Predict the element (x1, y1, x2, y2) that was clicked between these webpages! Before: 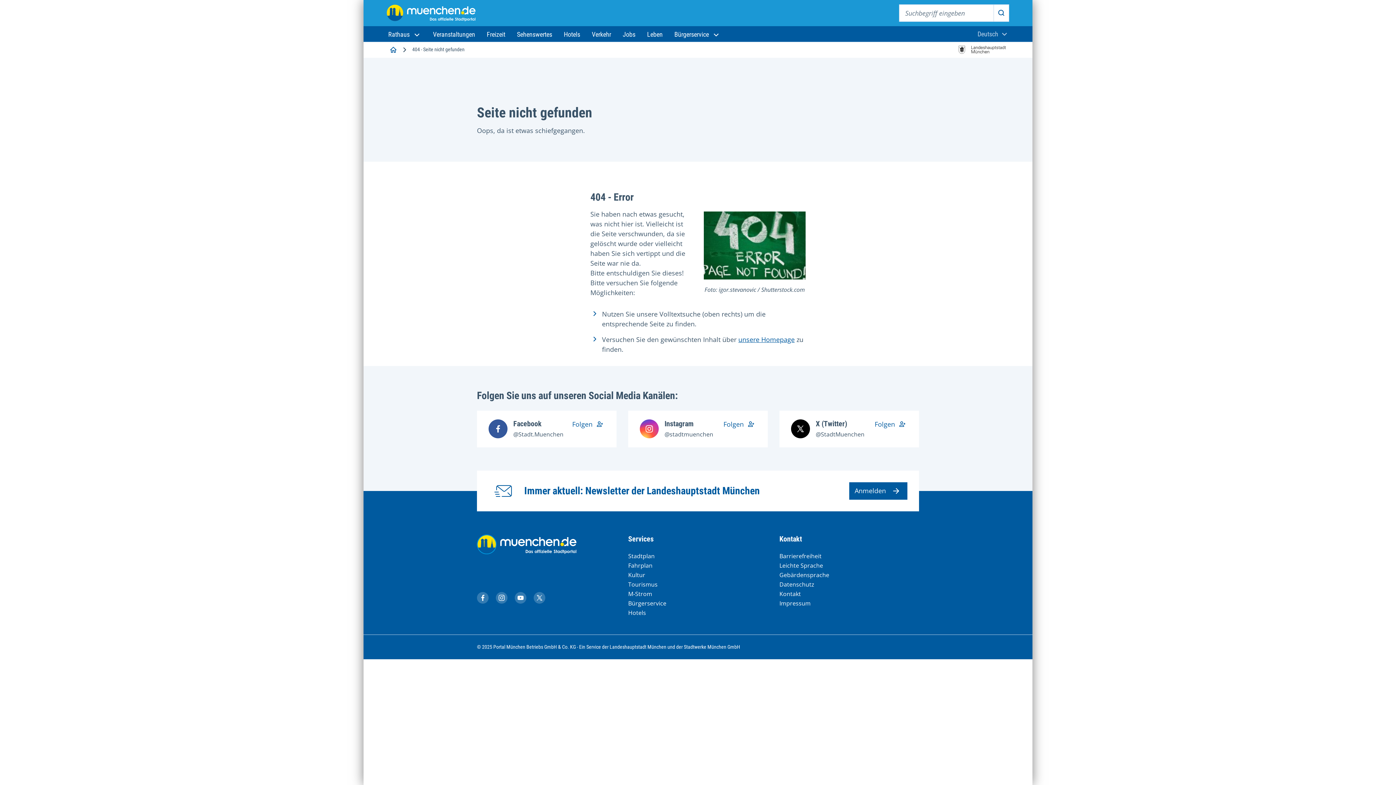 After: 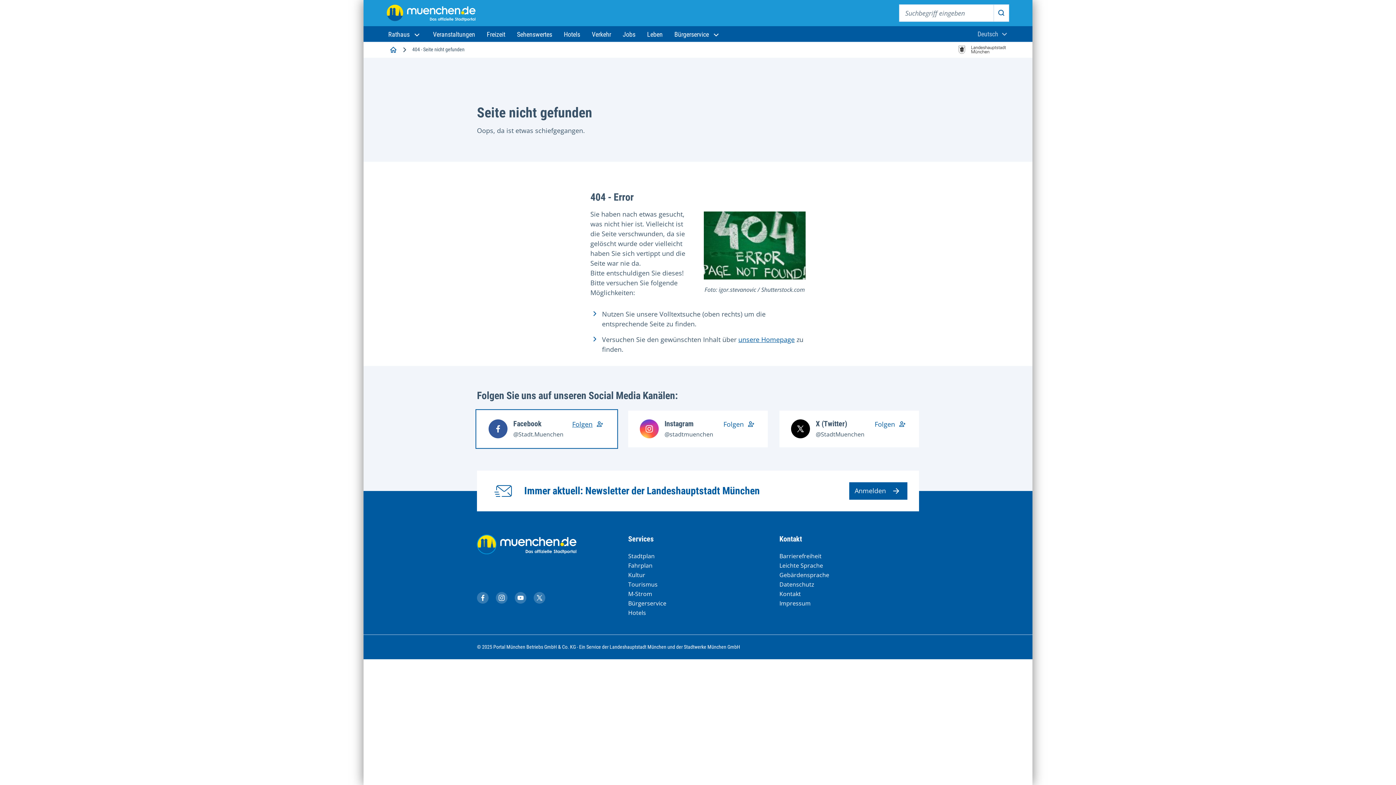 Action: bbox: (477, 410, 616, 447) label: Facebook

@Stadt.Muenchen

Folgen